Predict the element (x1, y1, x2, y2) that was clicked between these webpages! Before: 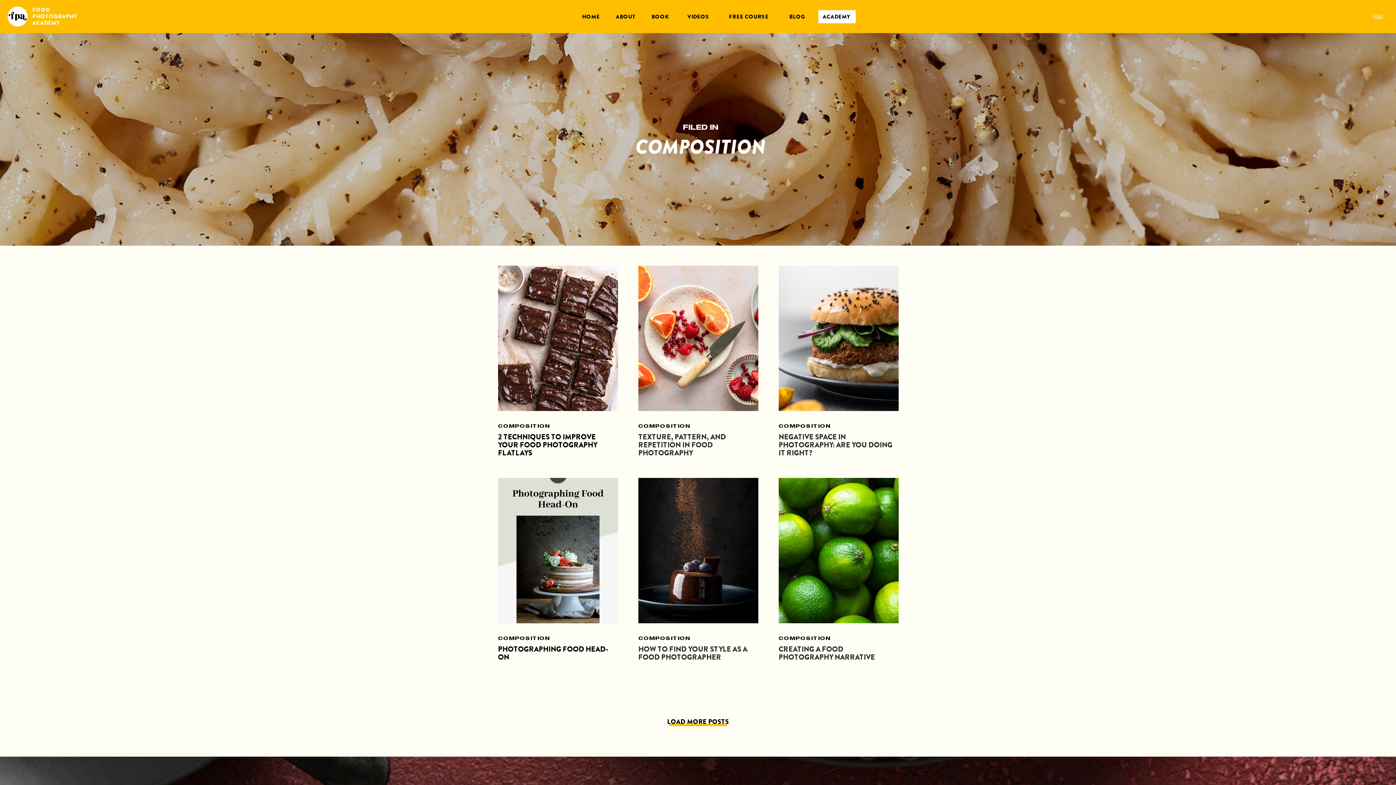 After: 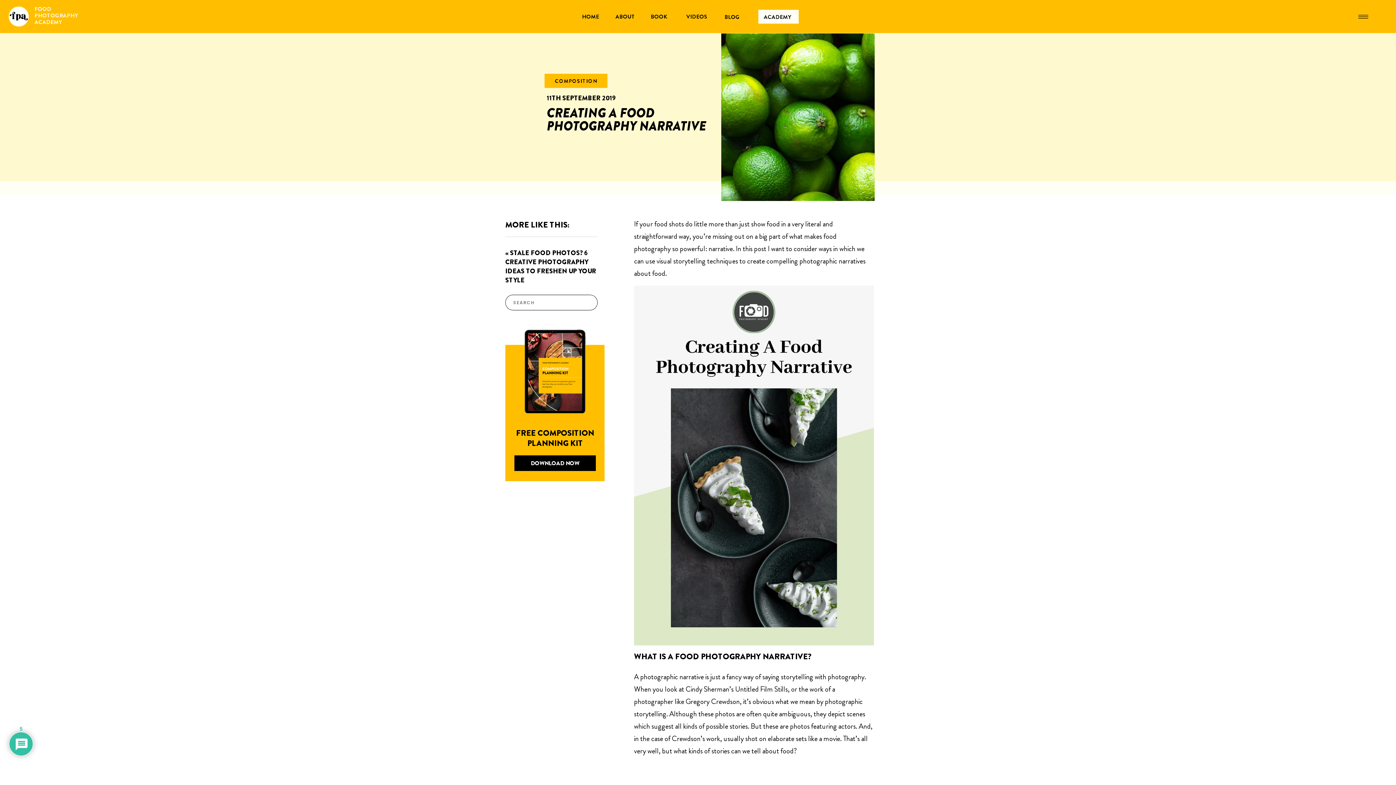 Action: bbox: (778, 478, 898, 623)